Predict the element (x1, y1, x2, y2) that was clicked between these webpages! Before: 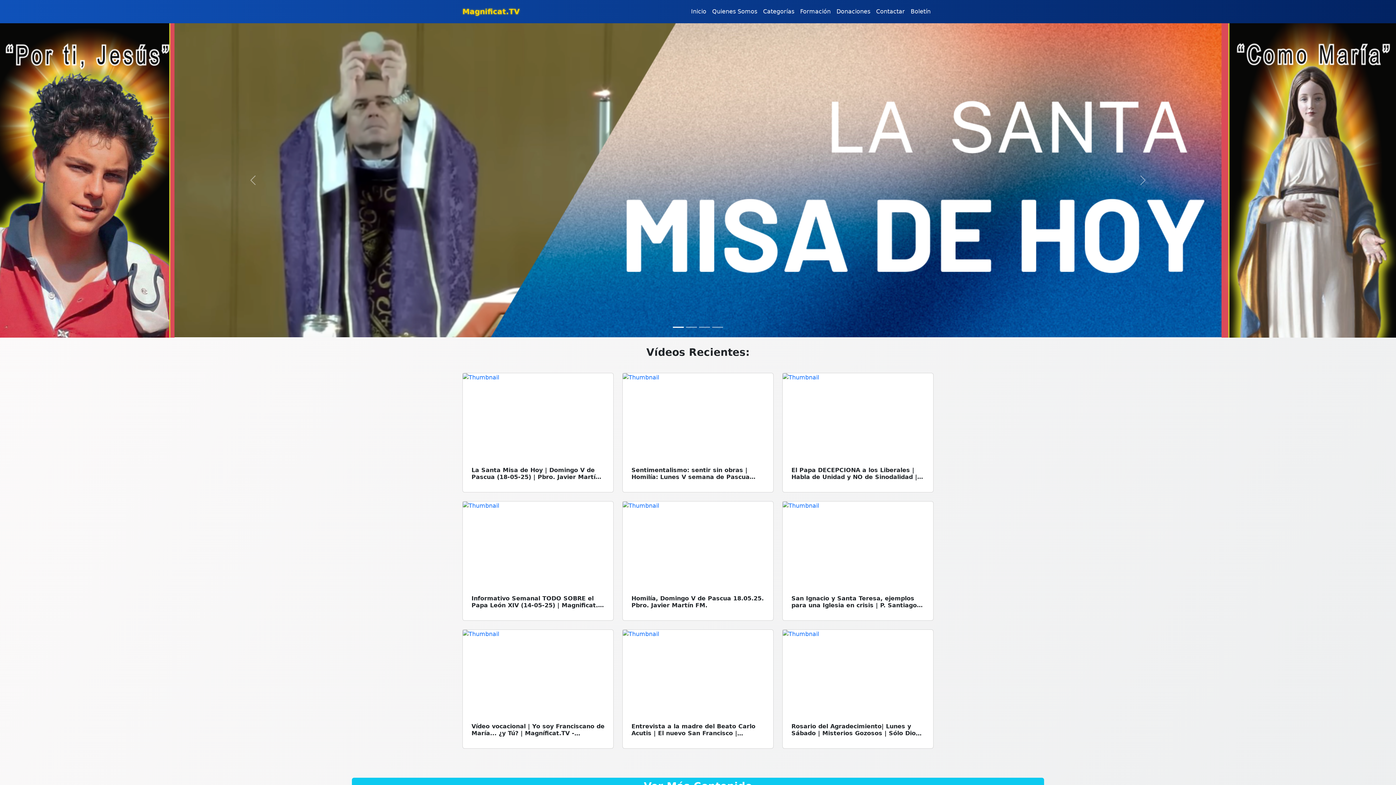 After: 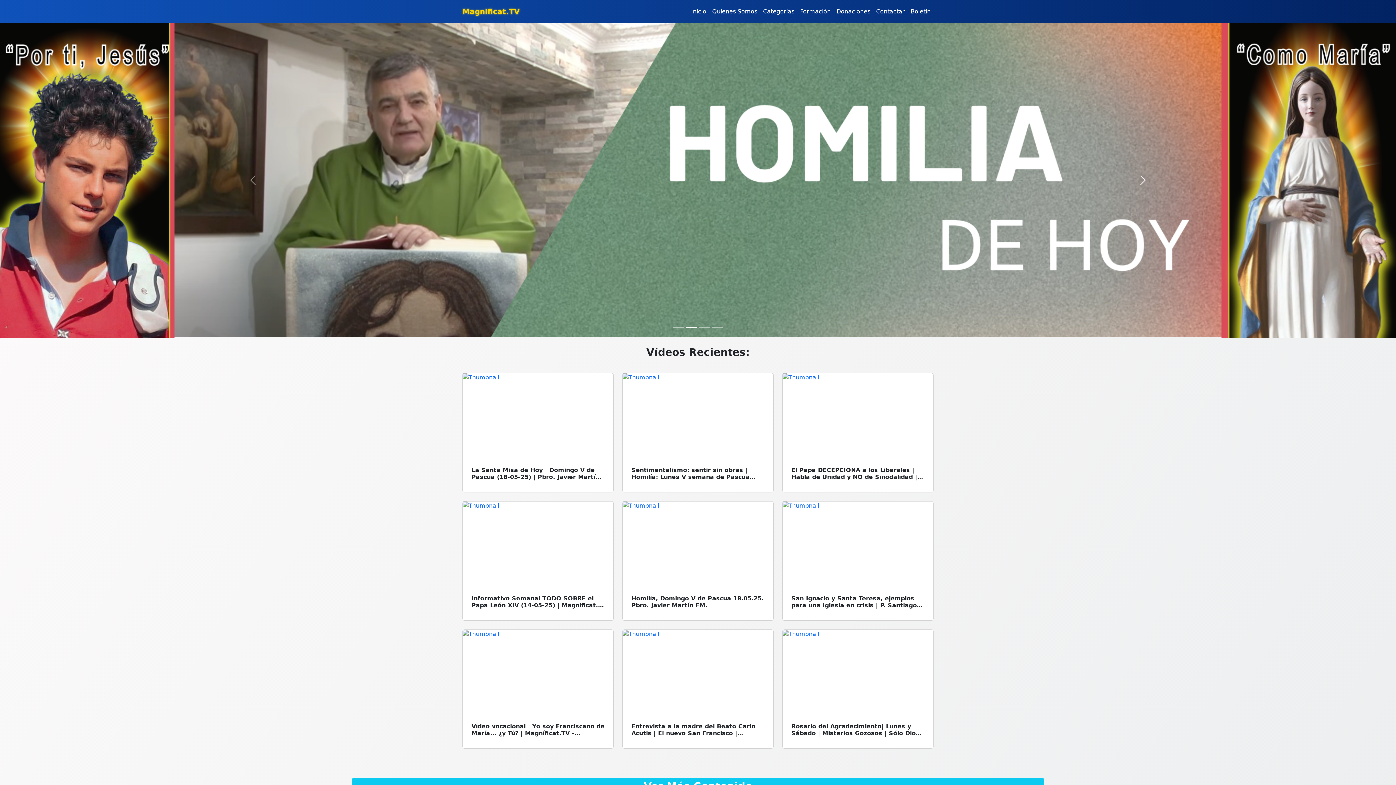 Action: bbox: (1064, 23, 1221, 337) label: Next